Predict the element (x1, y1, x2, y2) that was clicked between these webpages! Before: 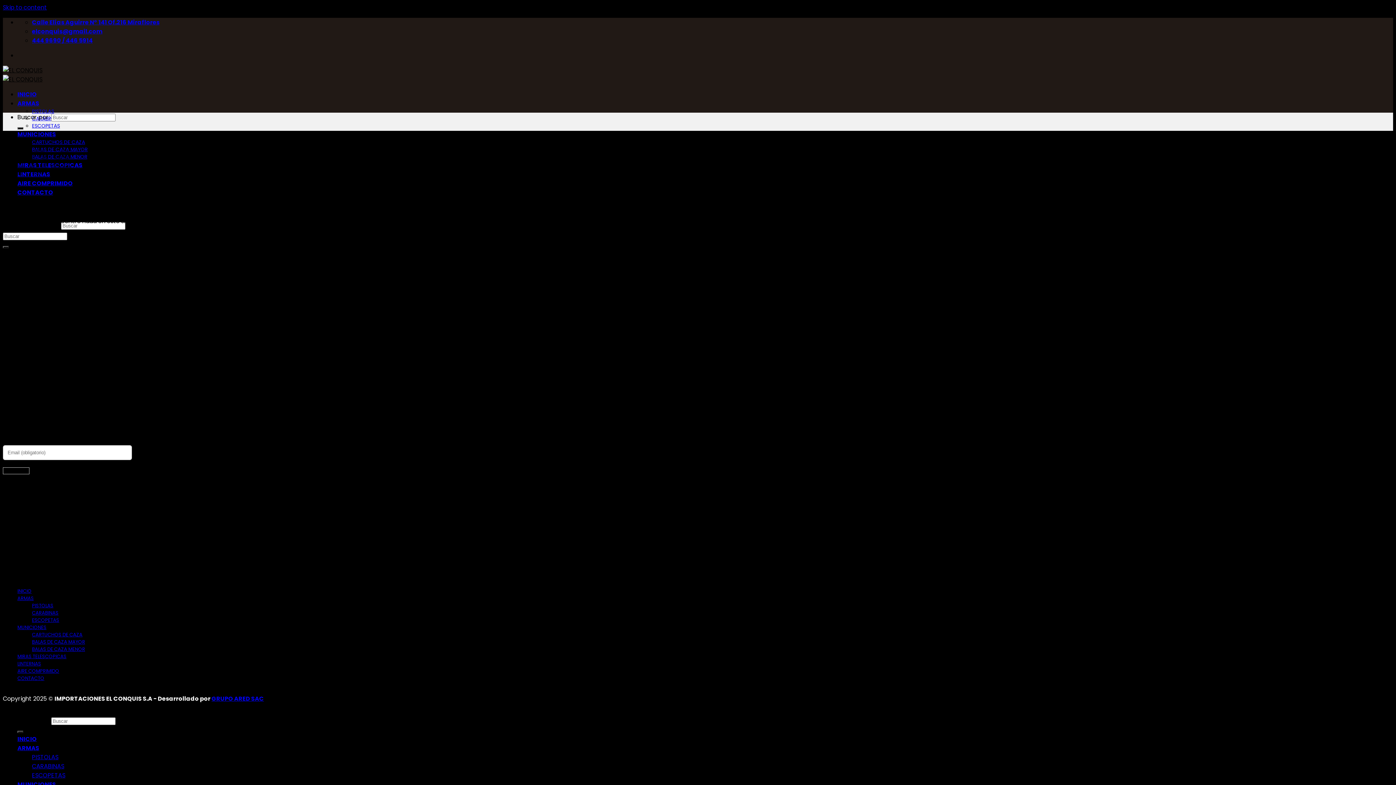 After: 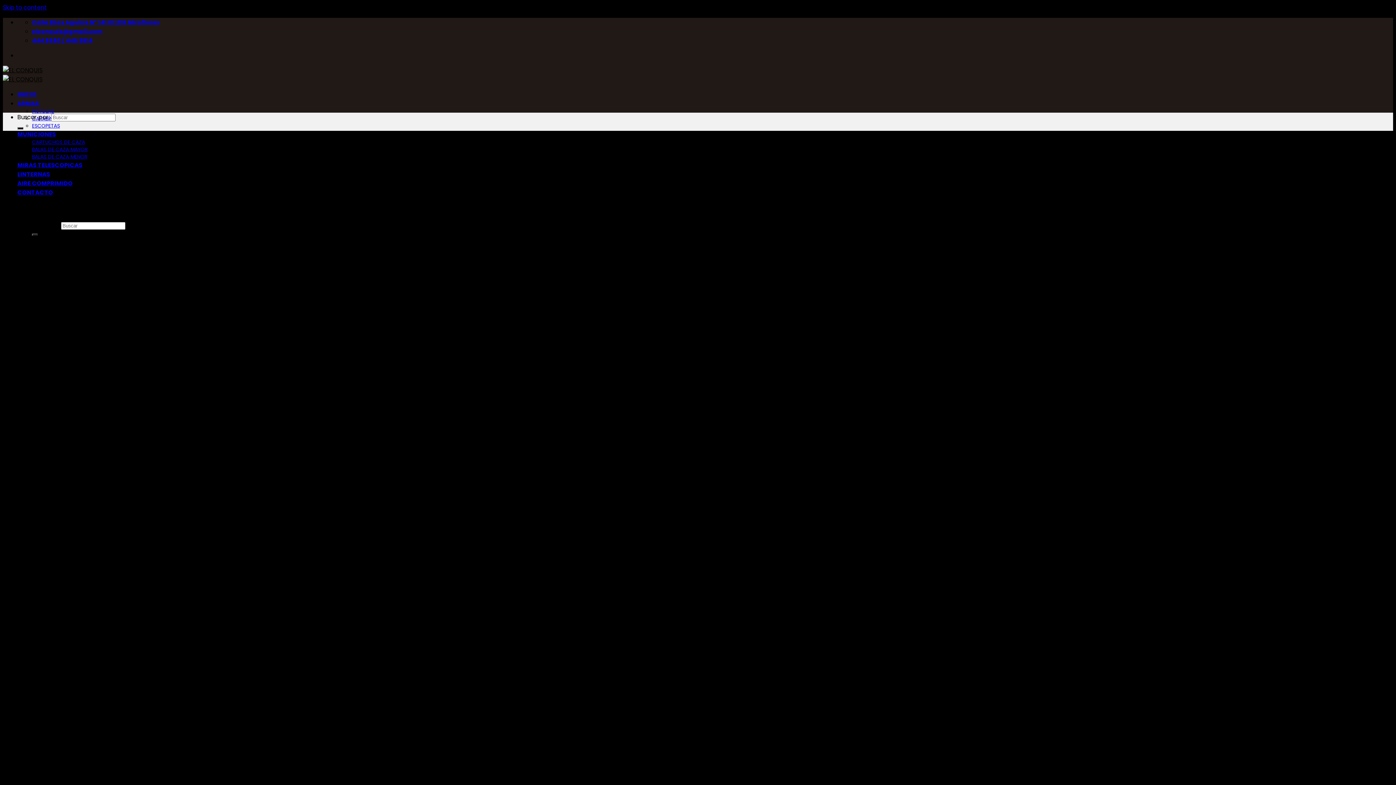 Action: bbox: (17, 90, 36, 98) label: INICIO